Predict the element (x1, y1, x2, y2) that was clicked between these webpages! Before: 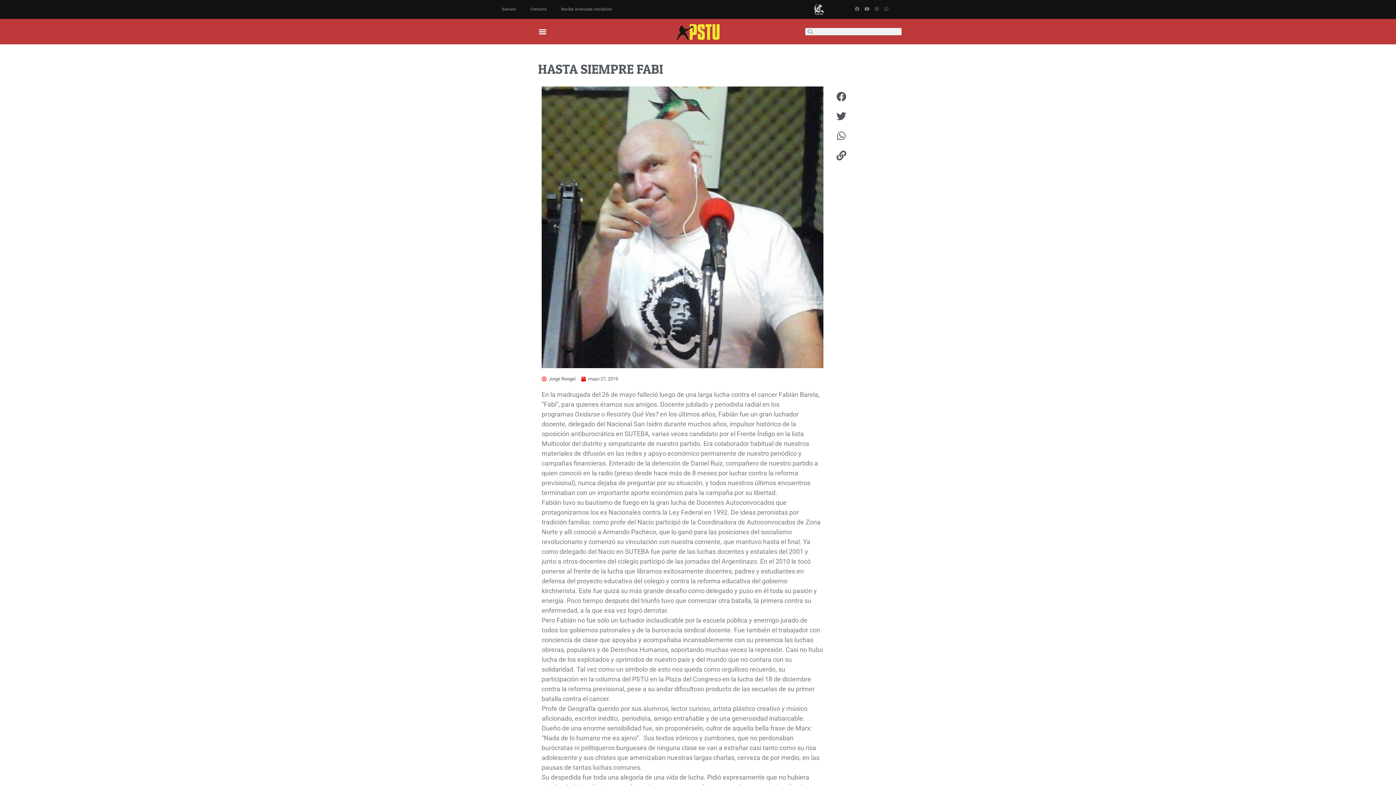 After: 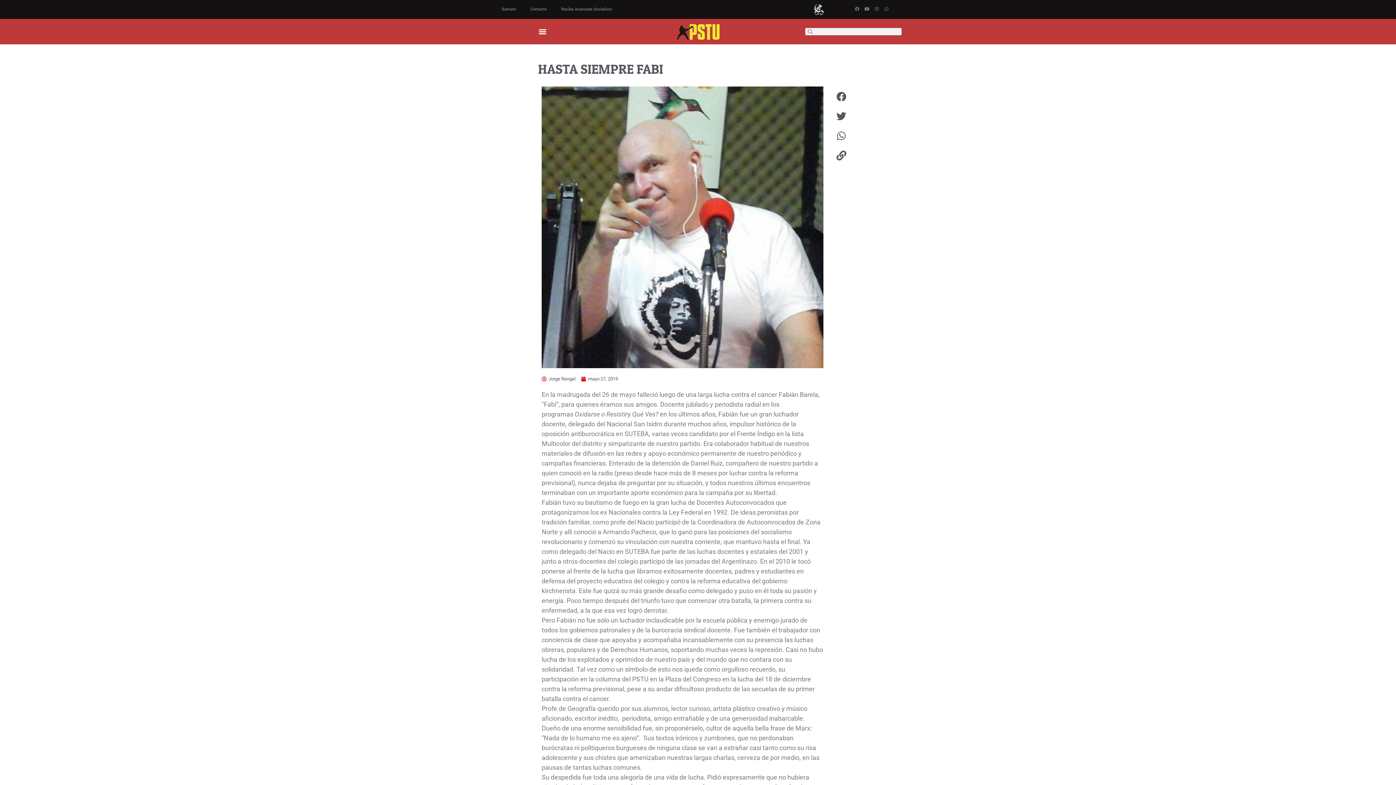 Action: label: Facebook bbox: (855, 6, 859, 11)